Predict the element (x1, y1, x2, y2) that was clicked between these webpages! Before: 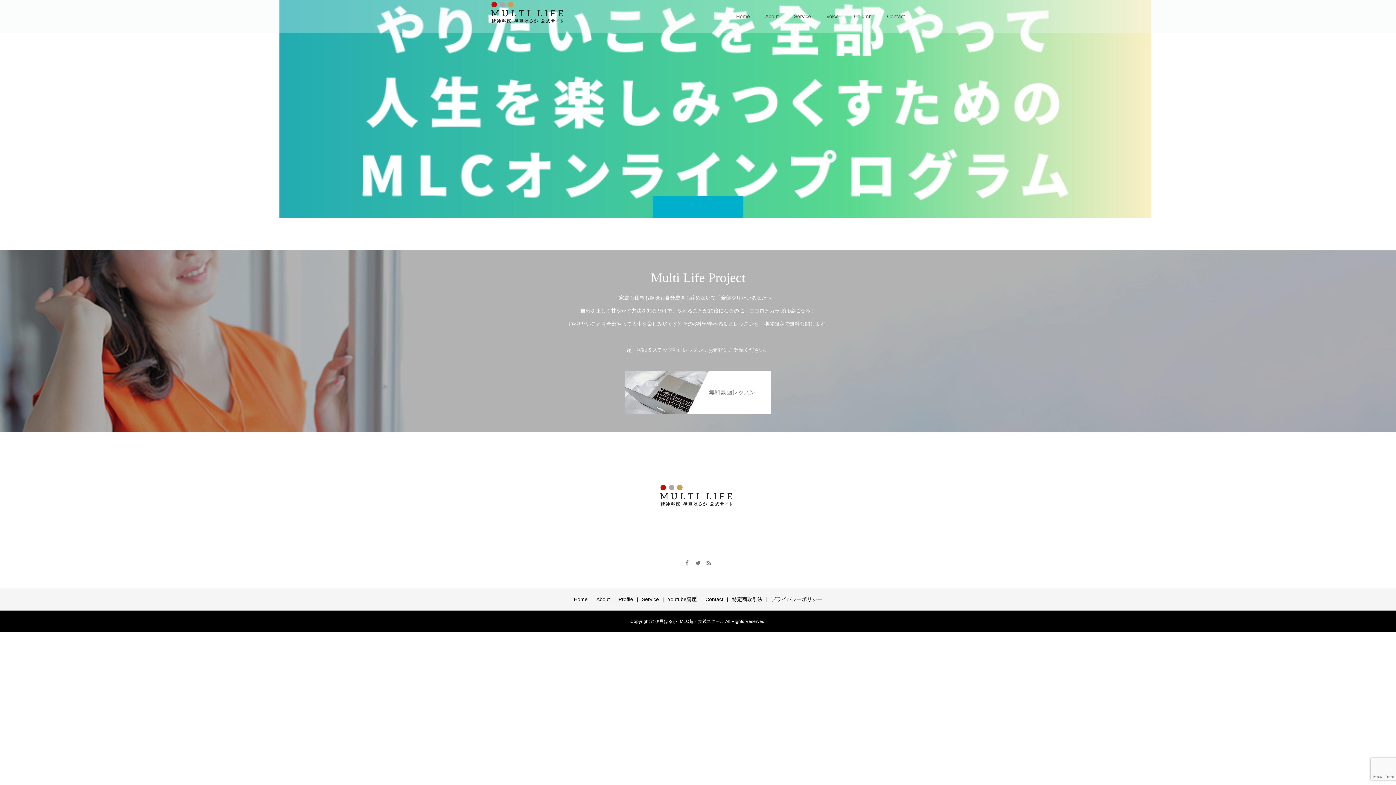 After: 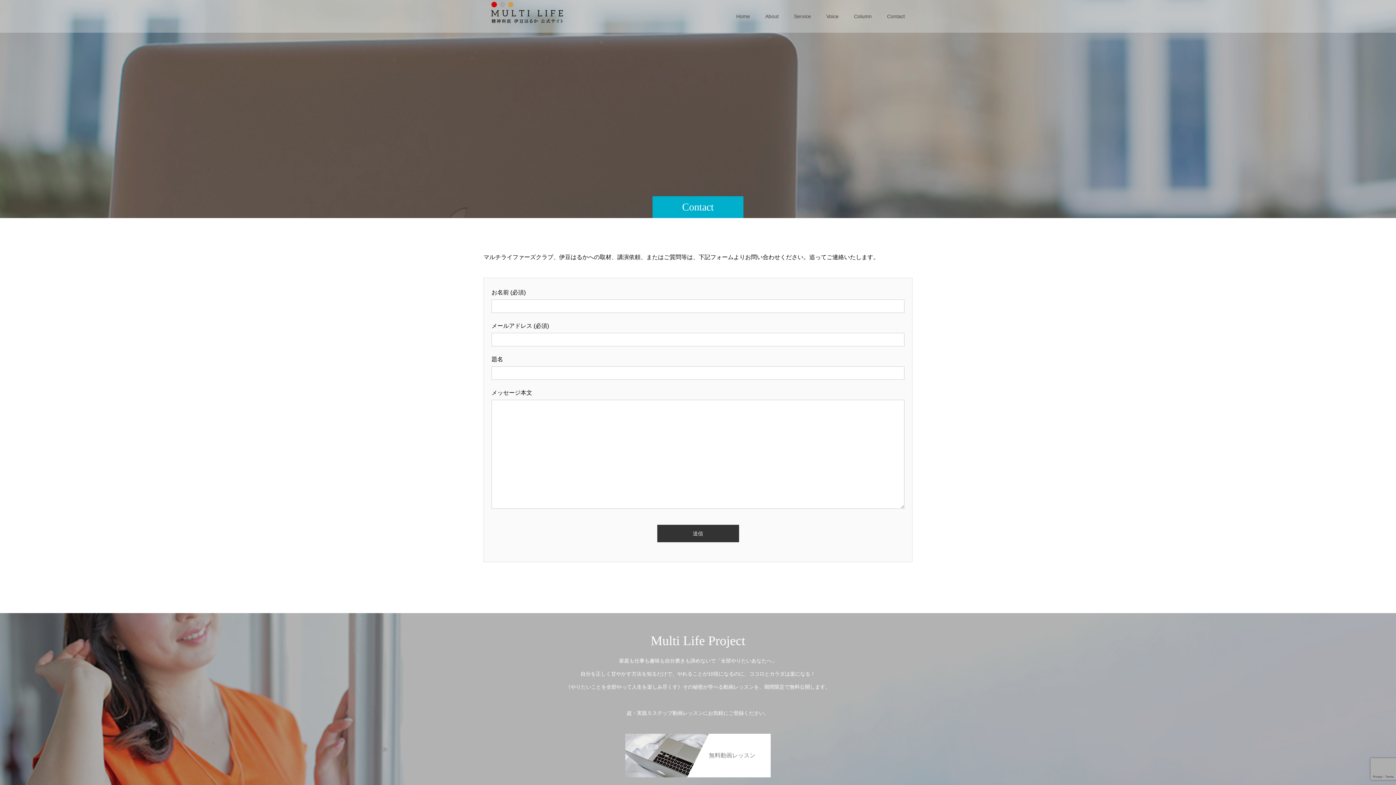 Action: label: Contact bbox: (879, 0, 912, 32)